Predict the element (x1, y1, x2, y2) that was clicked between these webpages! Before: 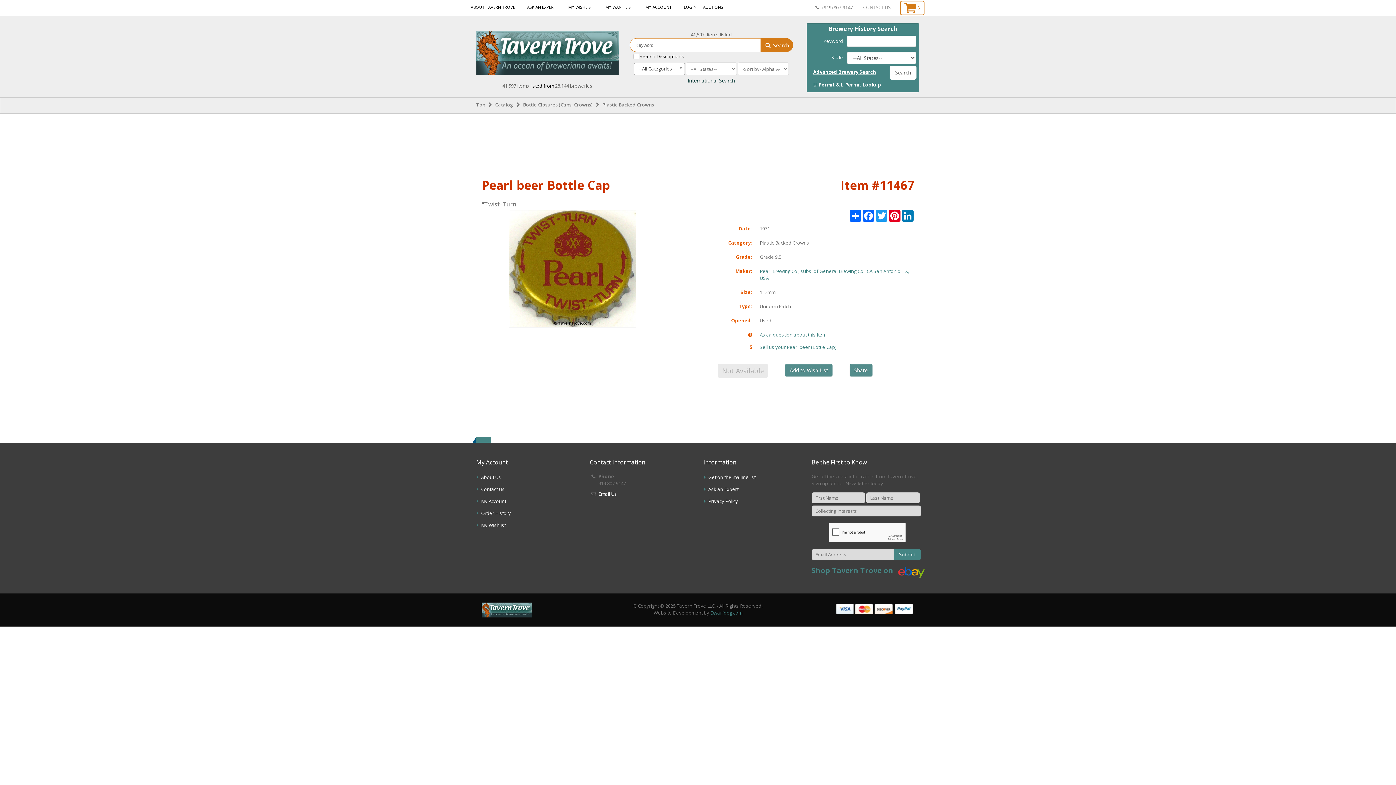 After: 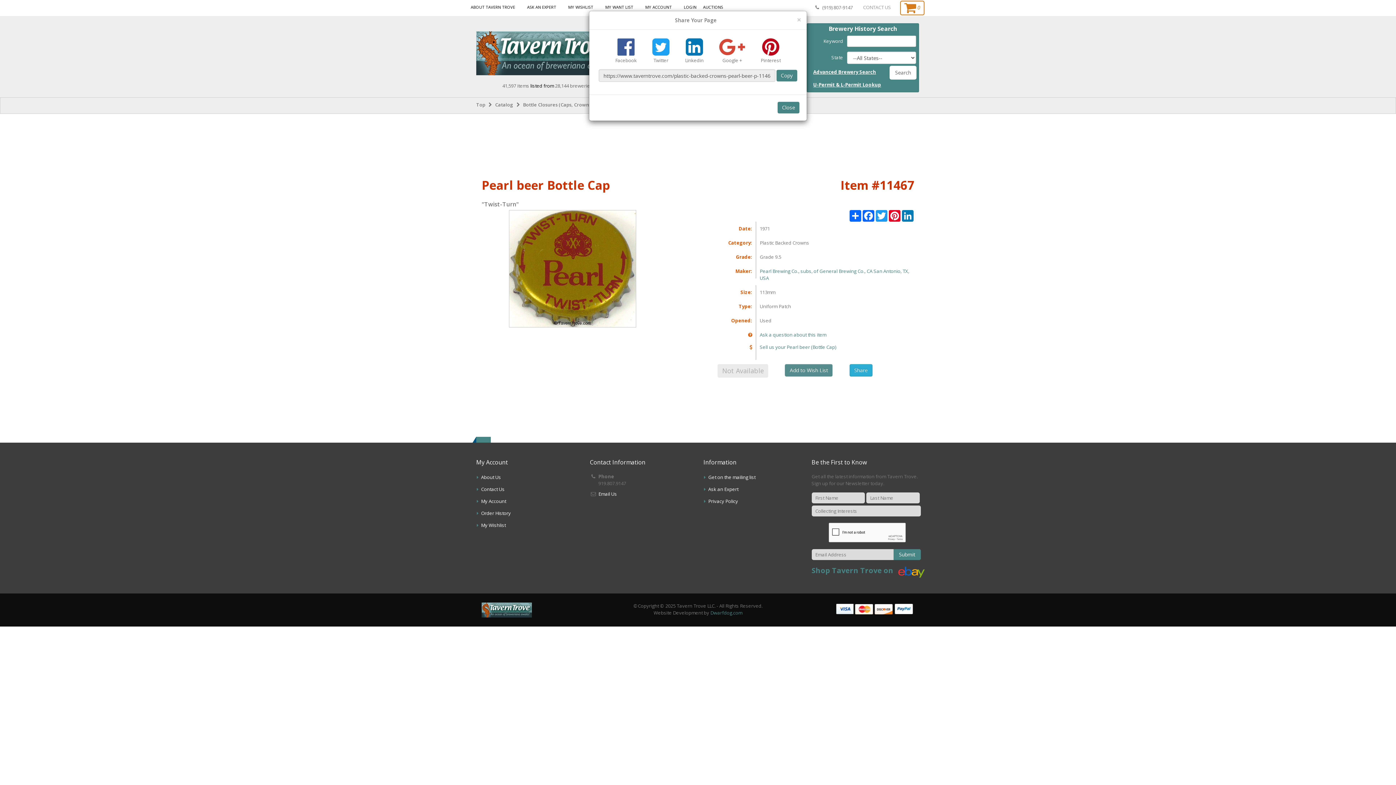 Action: label: Share bbox: (849, 364, 872, 376)